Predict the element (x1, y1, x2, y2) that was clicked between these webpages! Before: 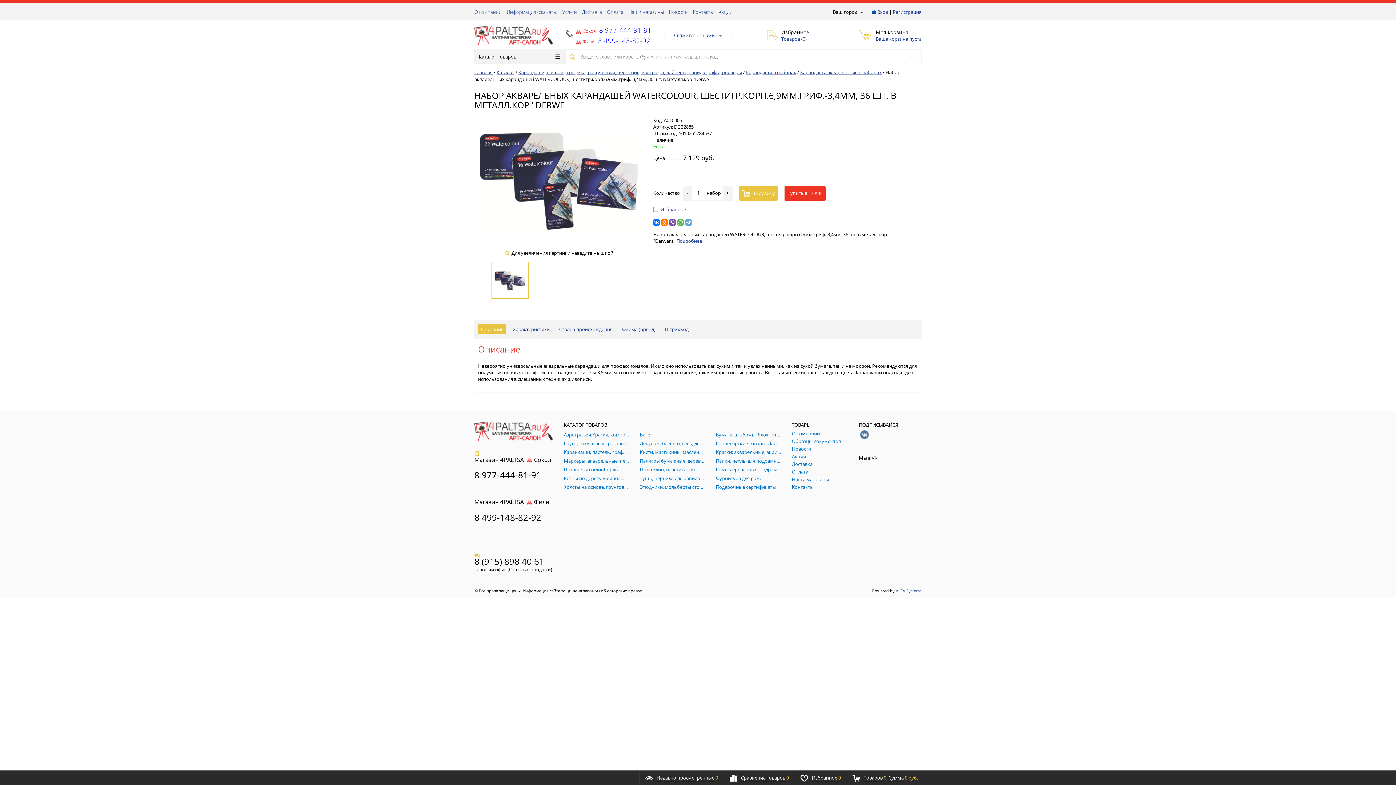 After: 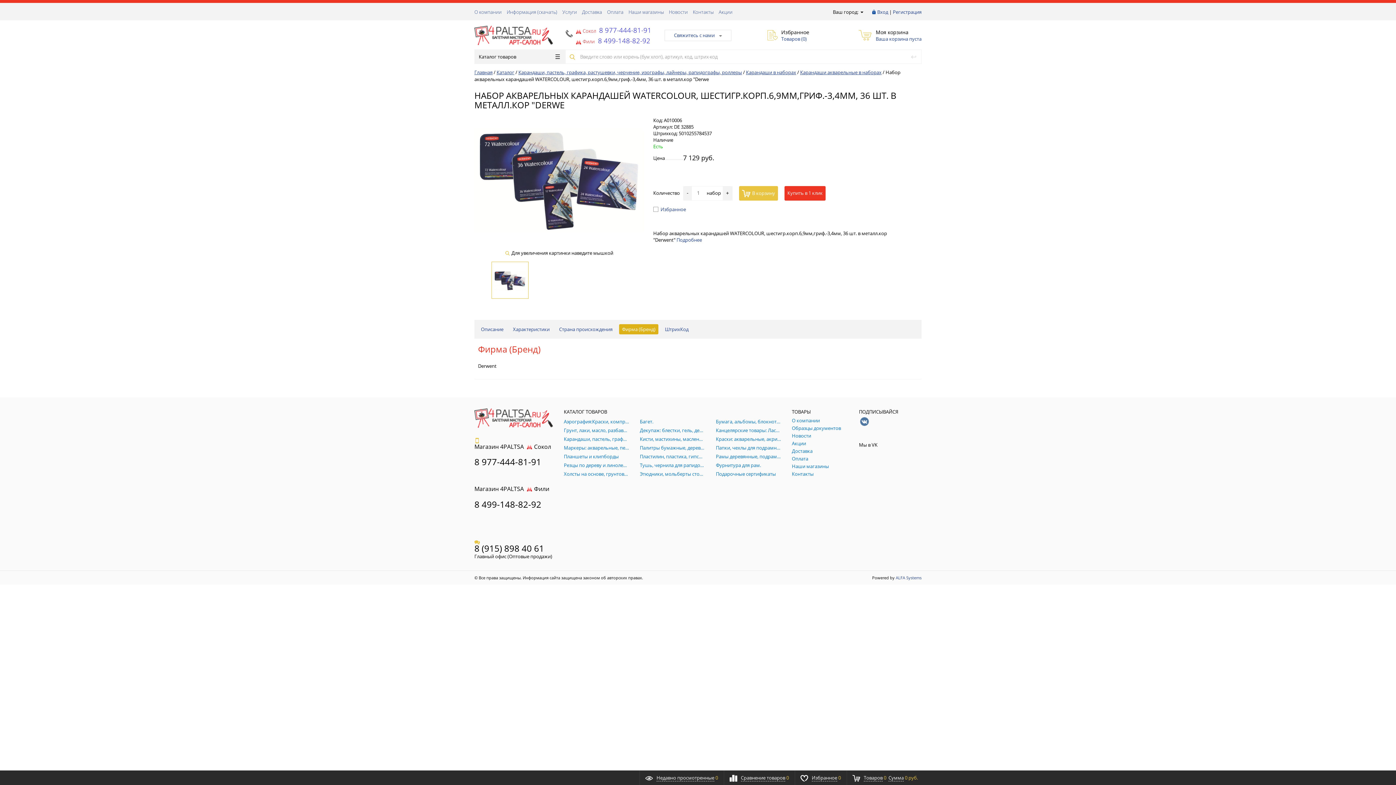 Action: label: Фирма (Бренд) bbox: (619, 324, 658, 334)